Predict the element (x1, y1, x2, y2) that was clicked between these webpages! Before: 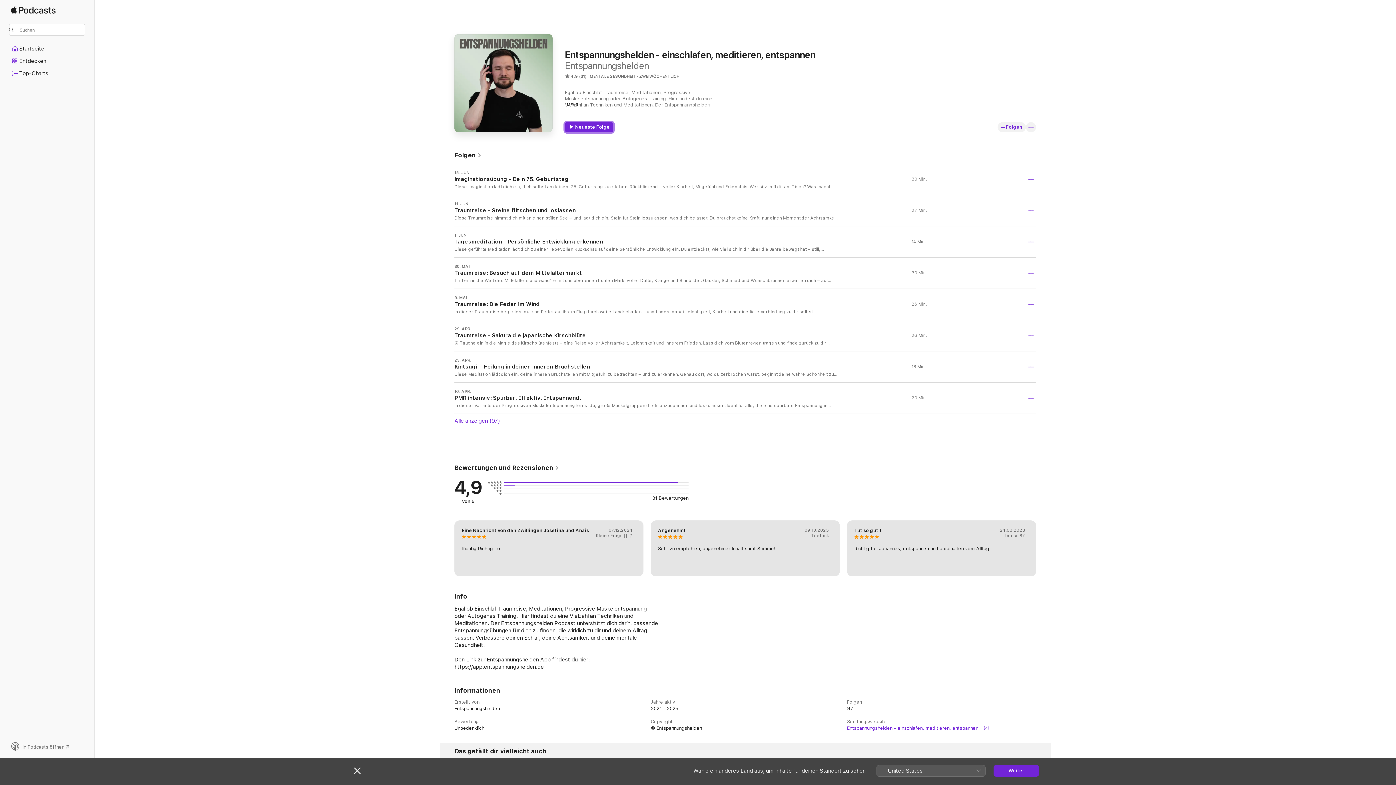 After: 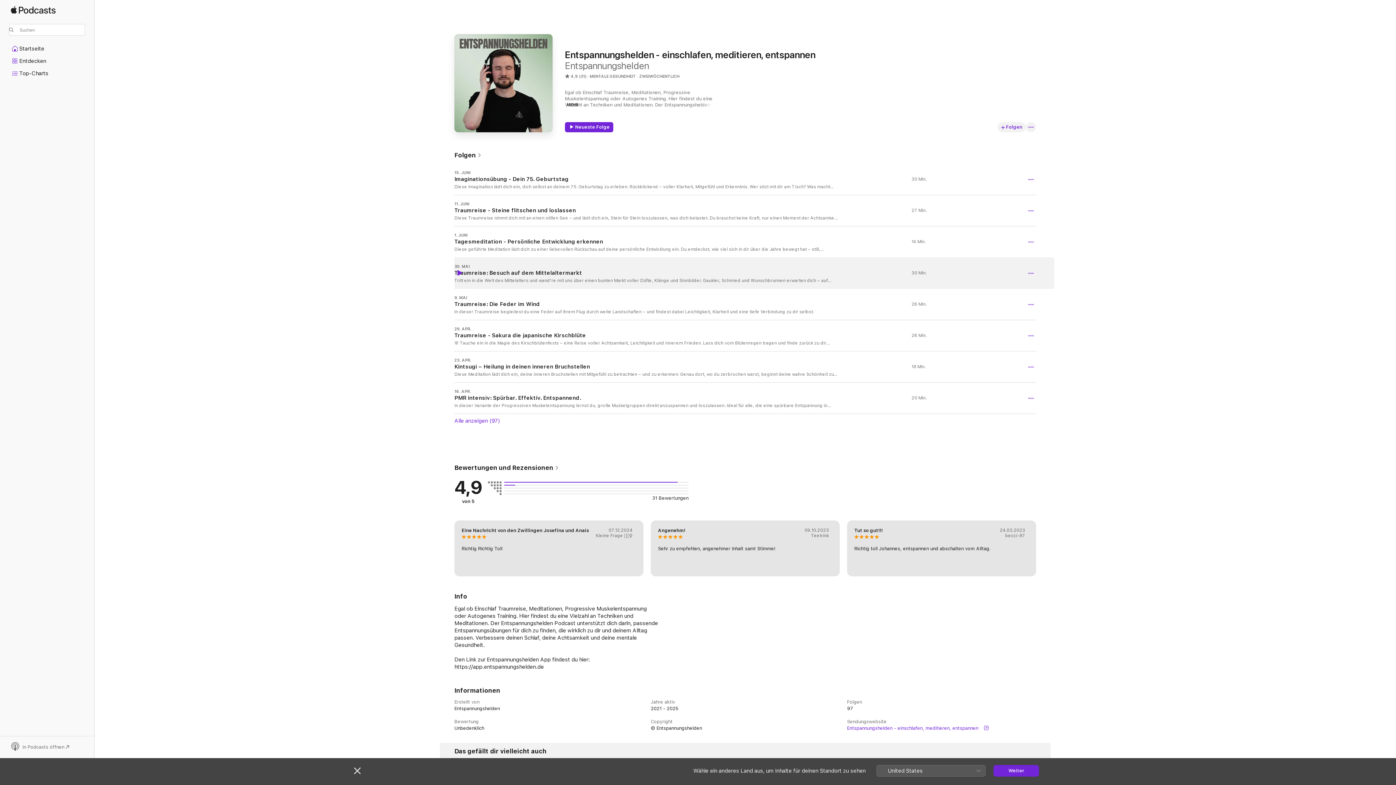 Action: bbox: (456, 270, 462, 276) label: Wiedergeben